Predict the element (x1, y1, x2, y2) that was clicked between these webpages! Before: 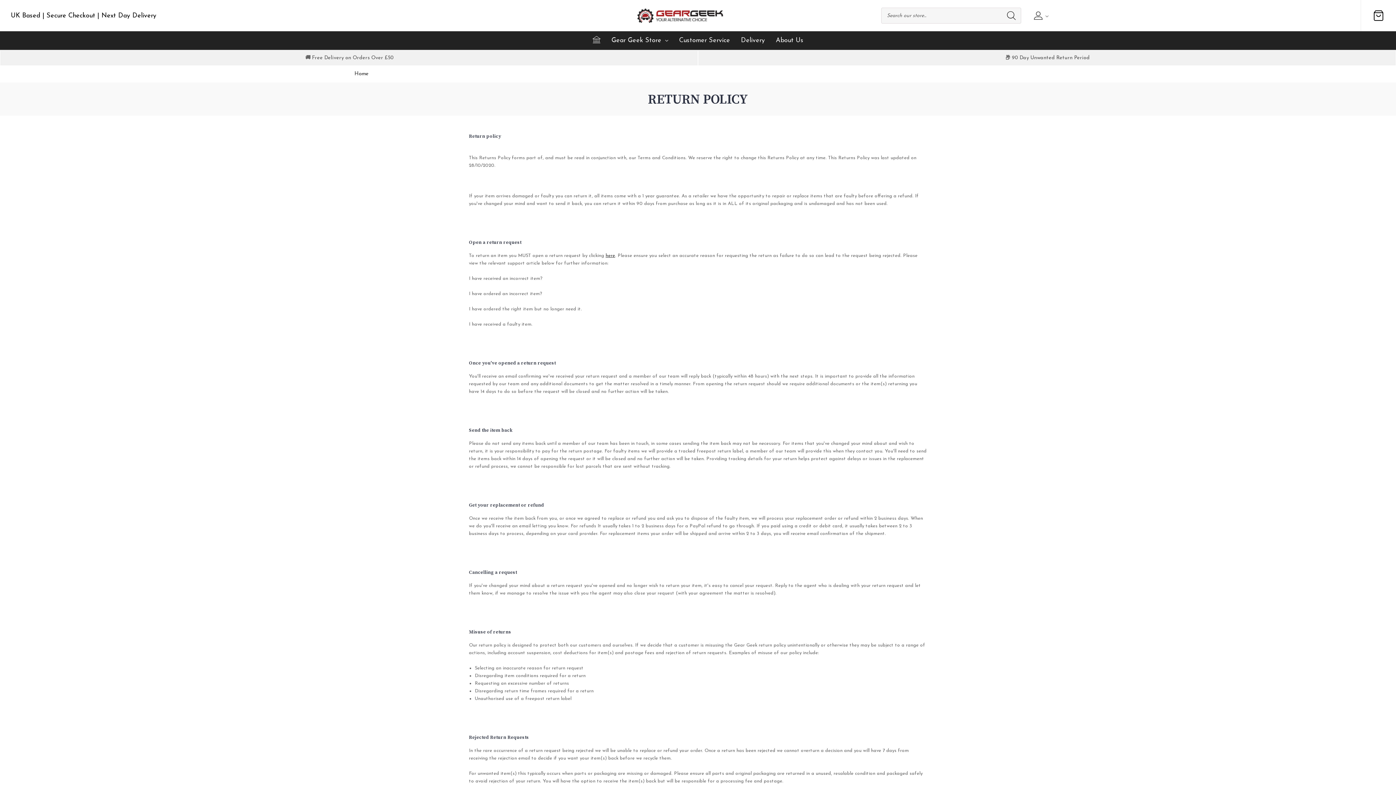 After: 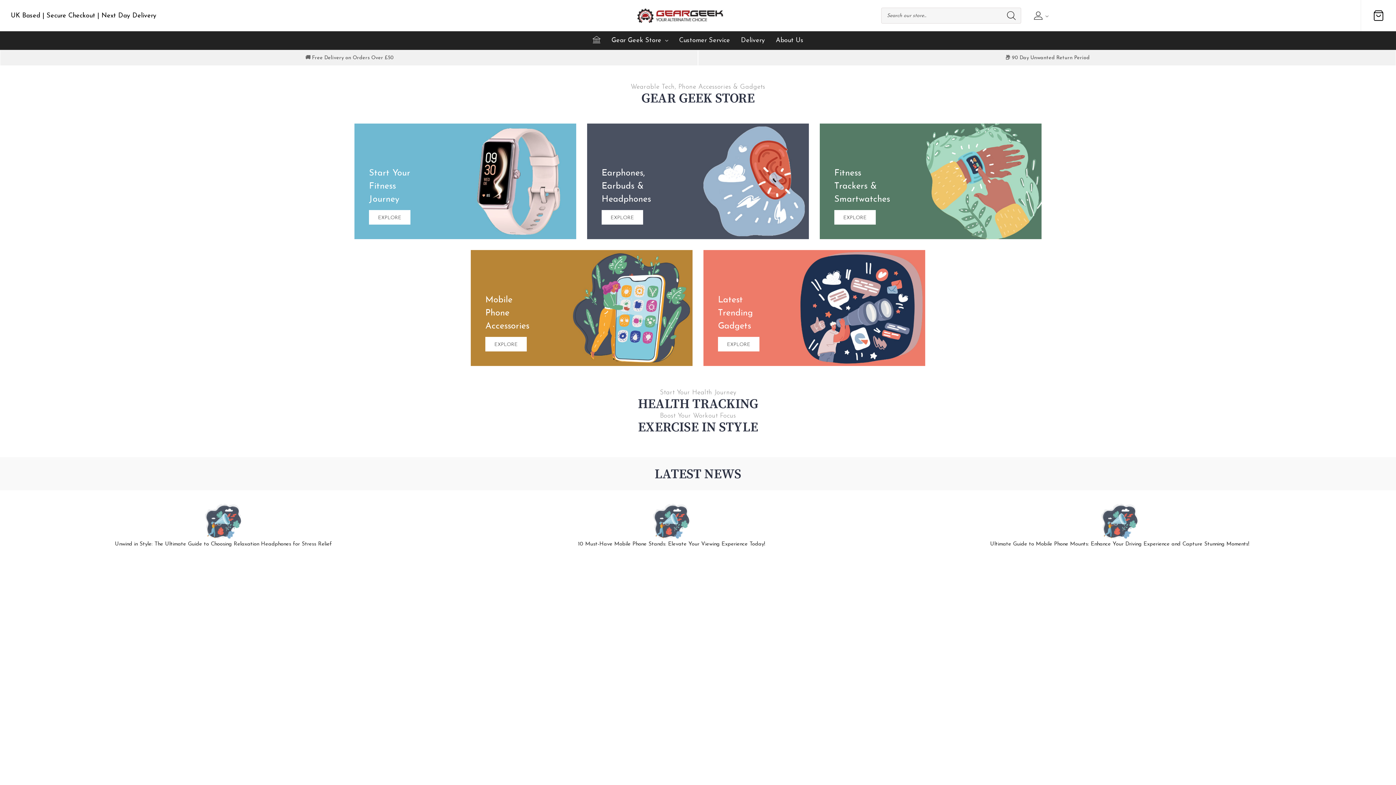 Action: bbox: (635, 8, 725, 23)